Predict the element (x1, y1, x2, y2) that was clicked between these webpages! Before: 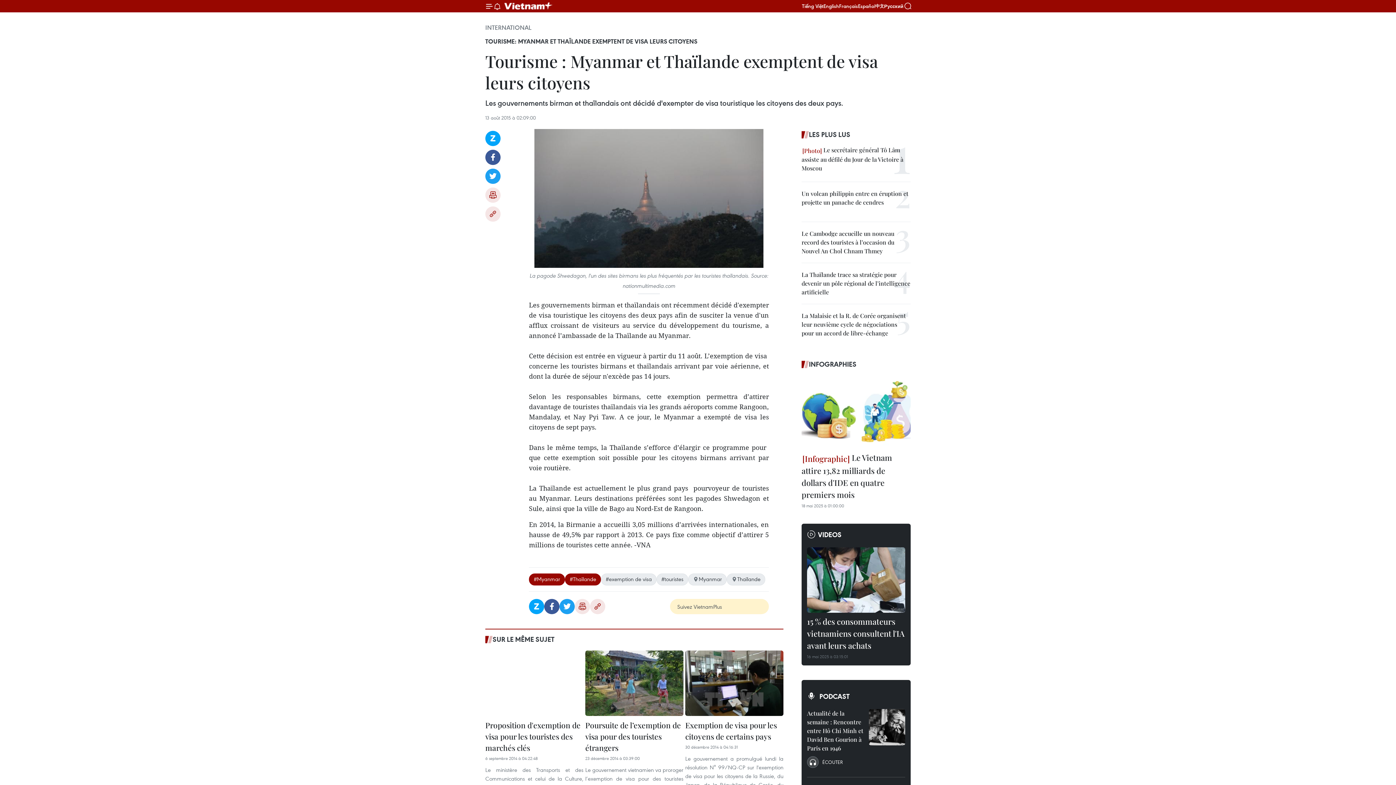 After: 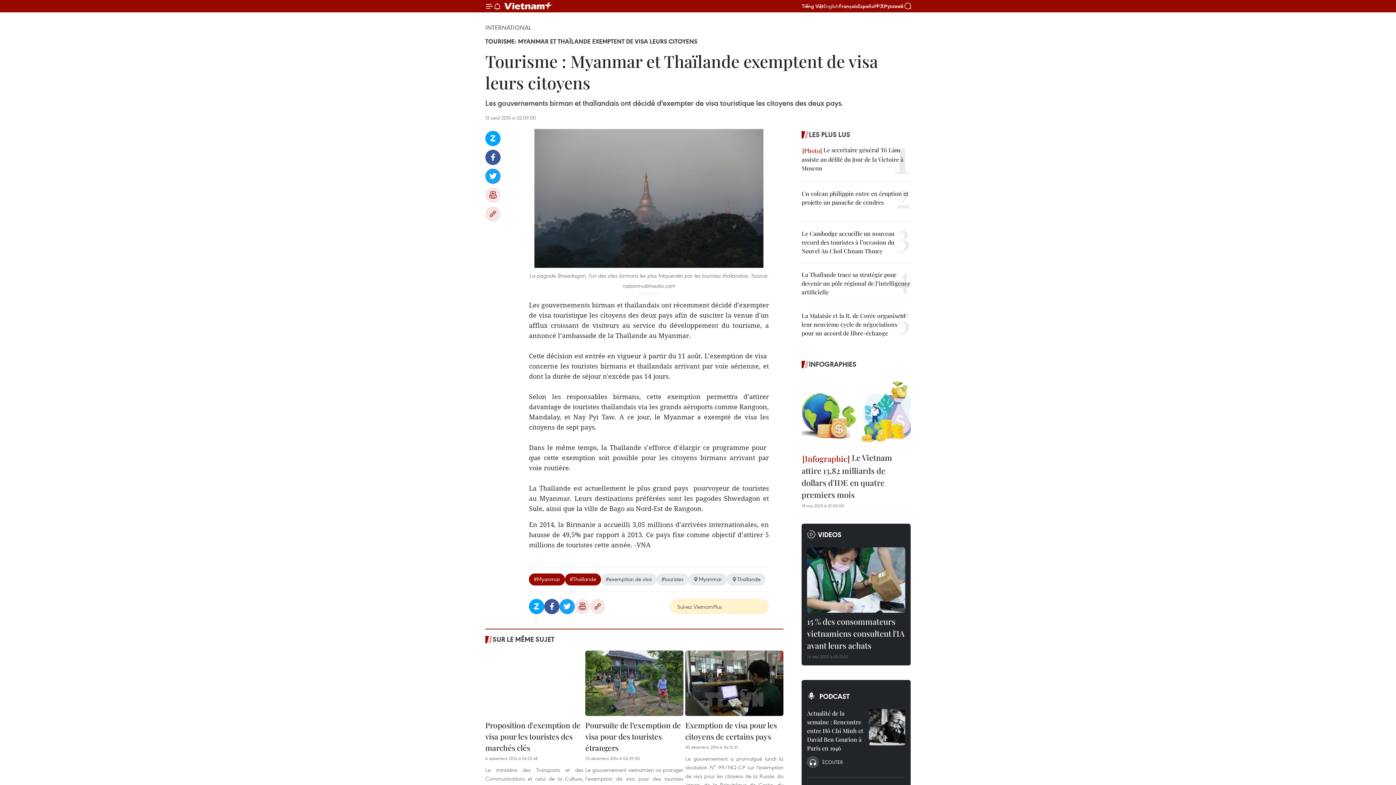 Action: label: English bbox: (823, 2, 839, 9)